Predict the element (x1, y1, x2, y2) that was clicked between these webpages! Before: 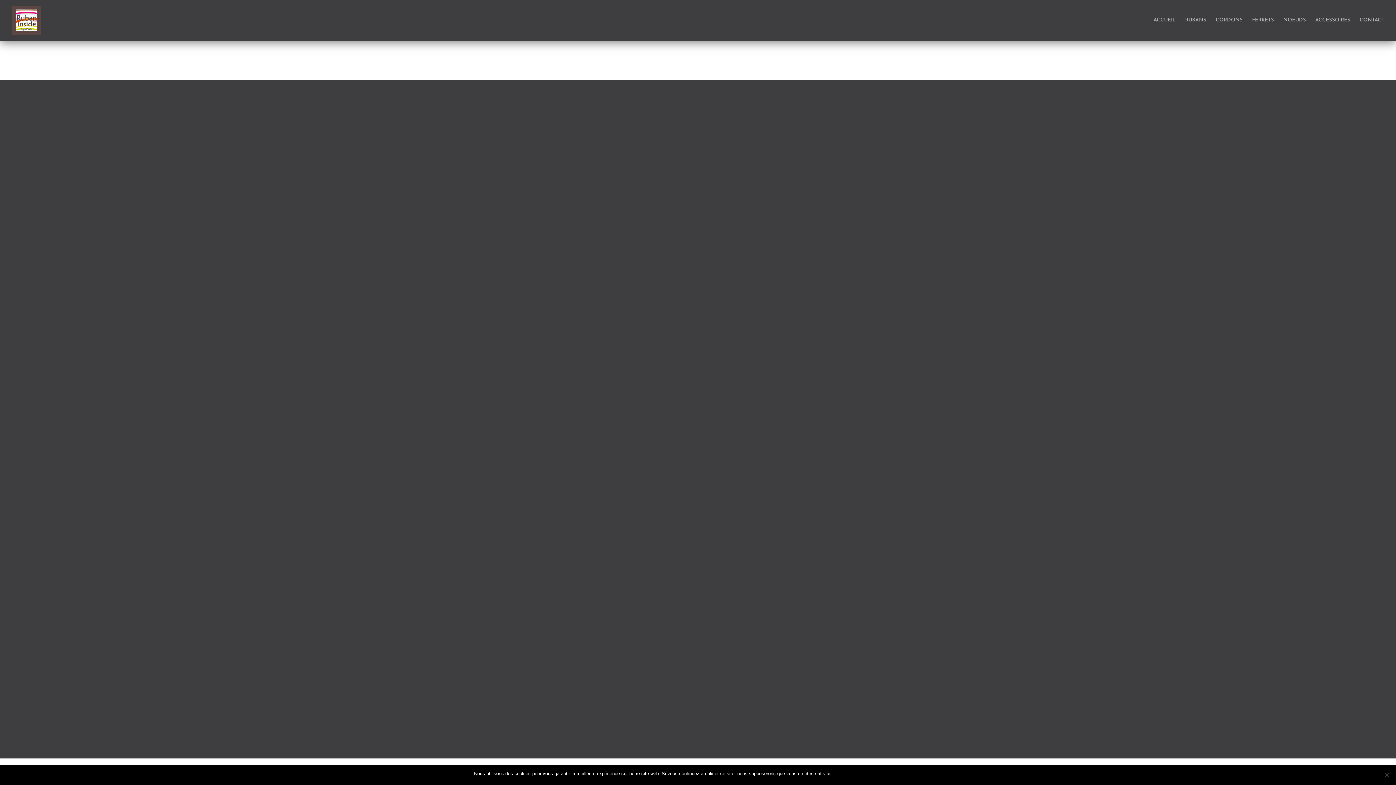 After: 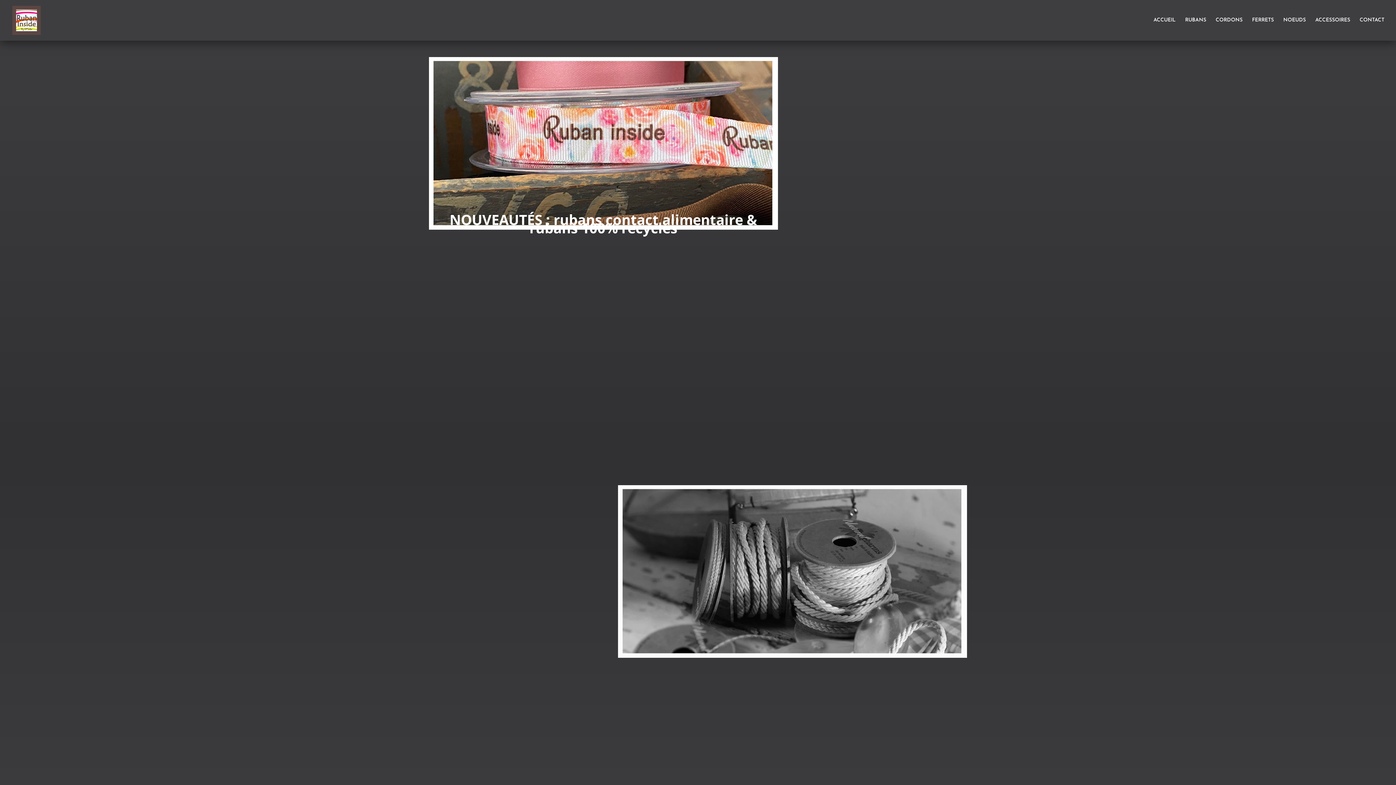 Action: label: RUBANS bbox: (1185, 17, 1206, 40)